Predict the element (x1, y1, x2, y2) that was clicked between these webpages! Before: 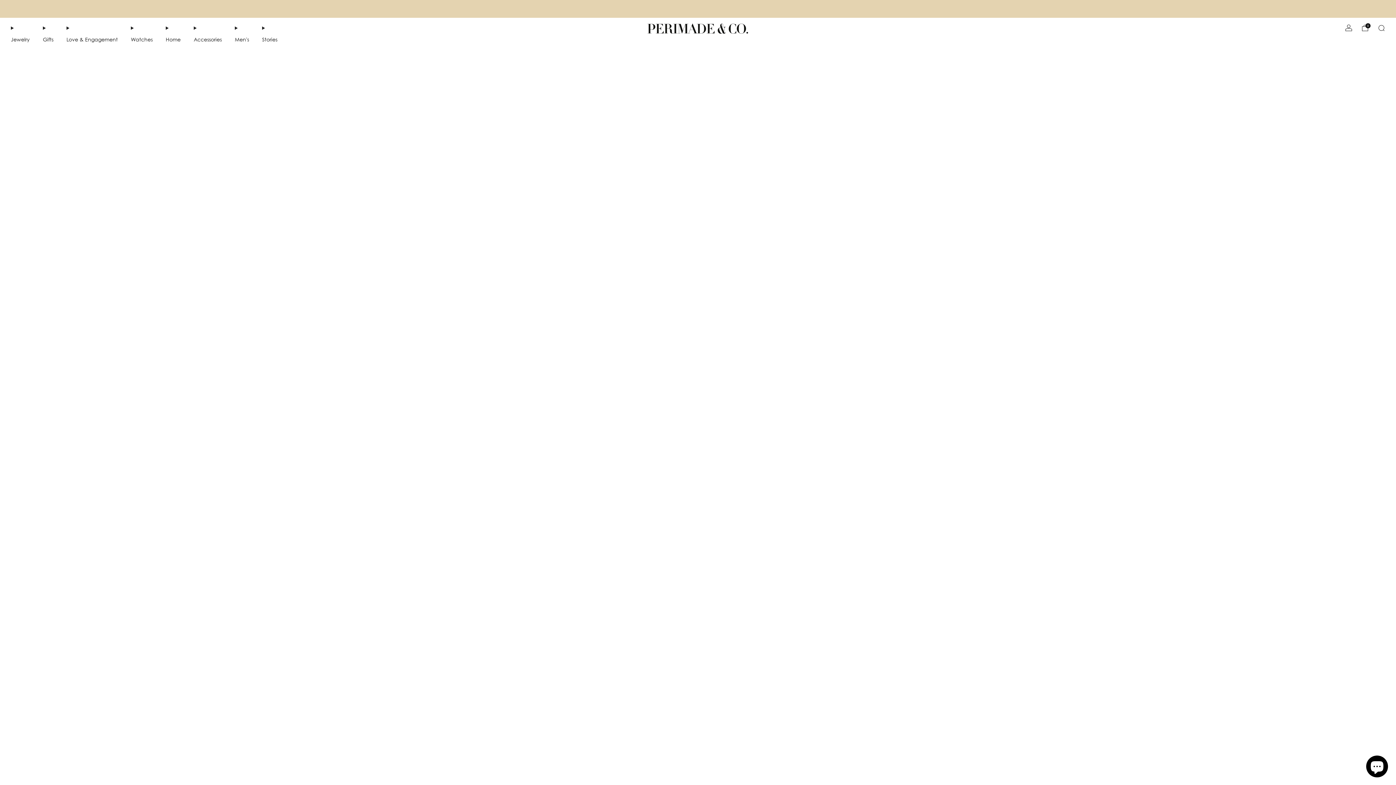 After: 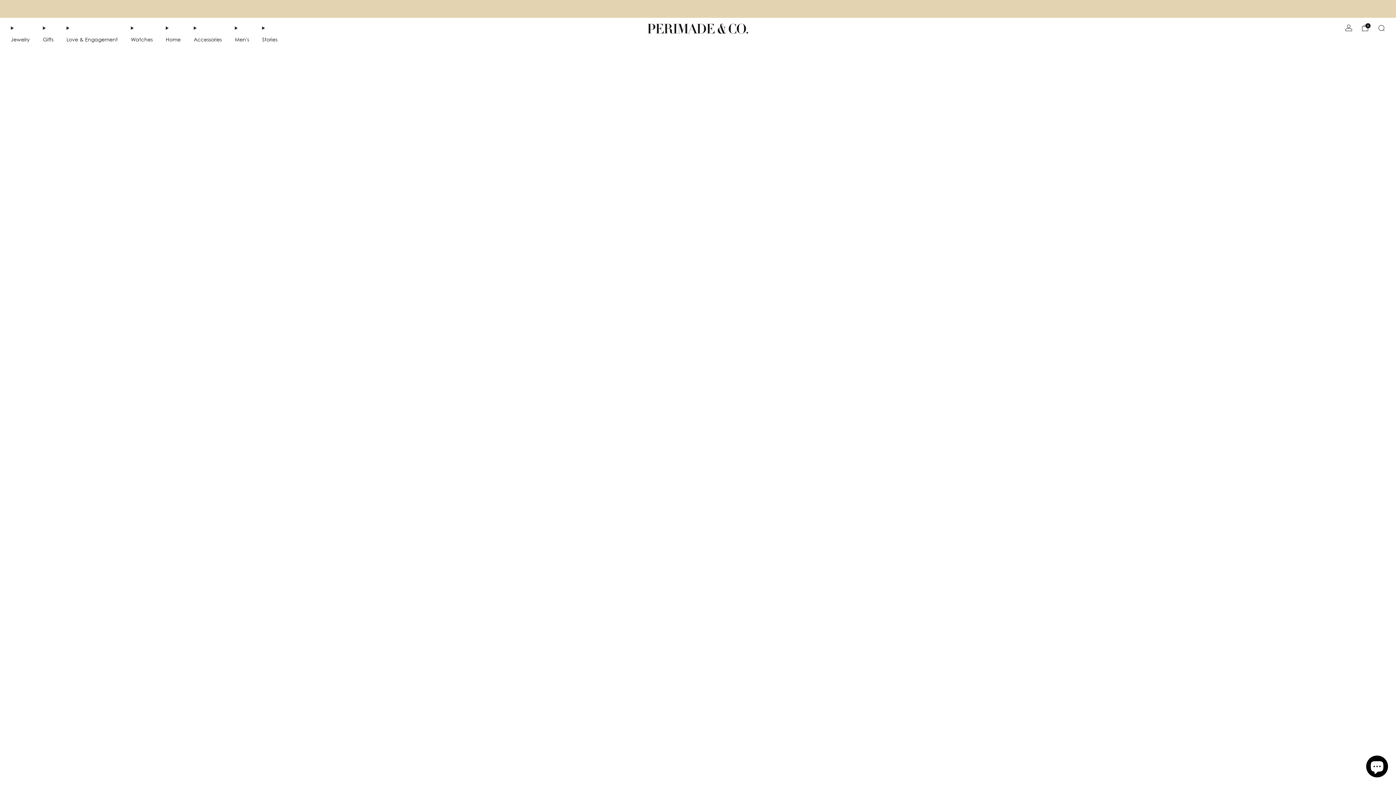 Action: bbox: (130, 33, 152, 45) label: Watches